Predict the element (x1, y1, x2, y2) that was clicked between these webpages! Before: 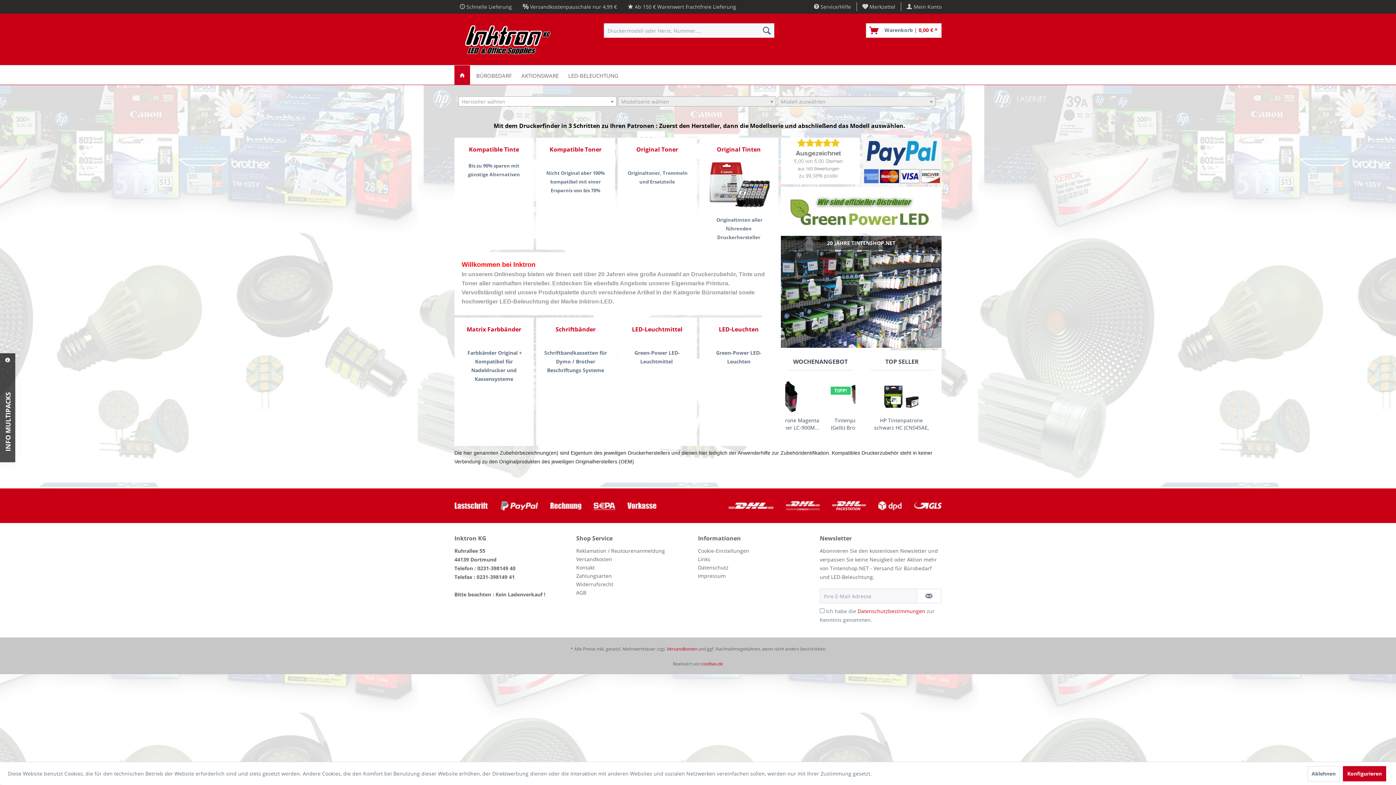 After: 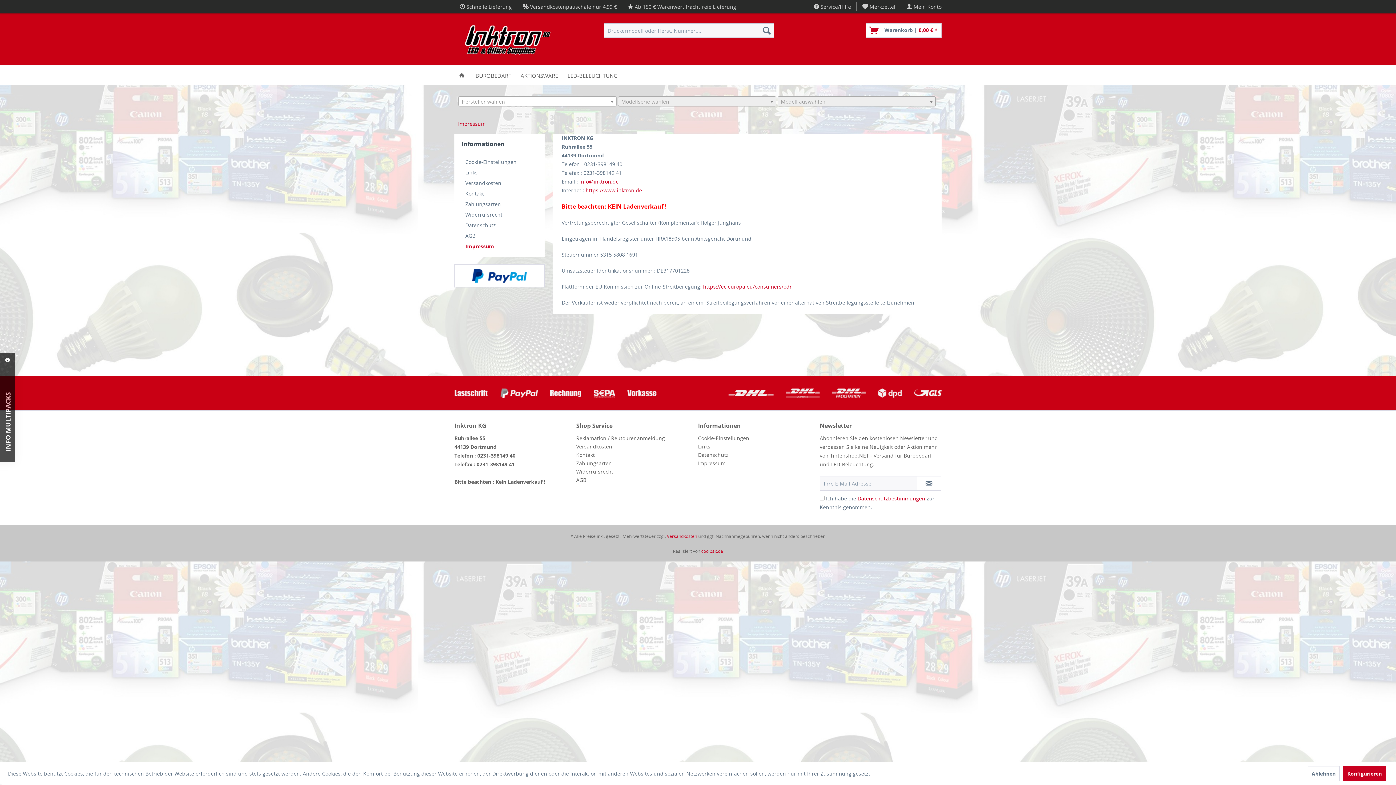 Action: bbox: (698, 572, 816, 580) label: Impressum